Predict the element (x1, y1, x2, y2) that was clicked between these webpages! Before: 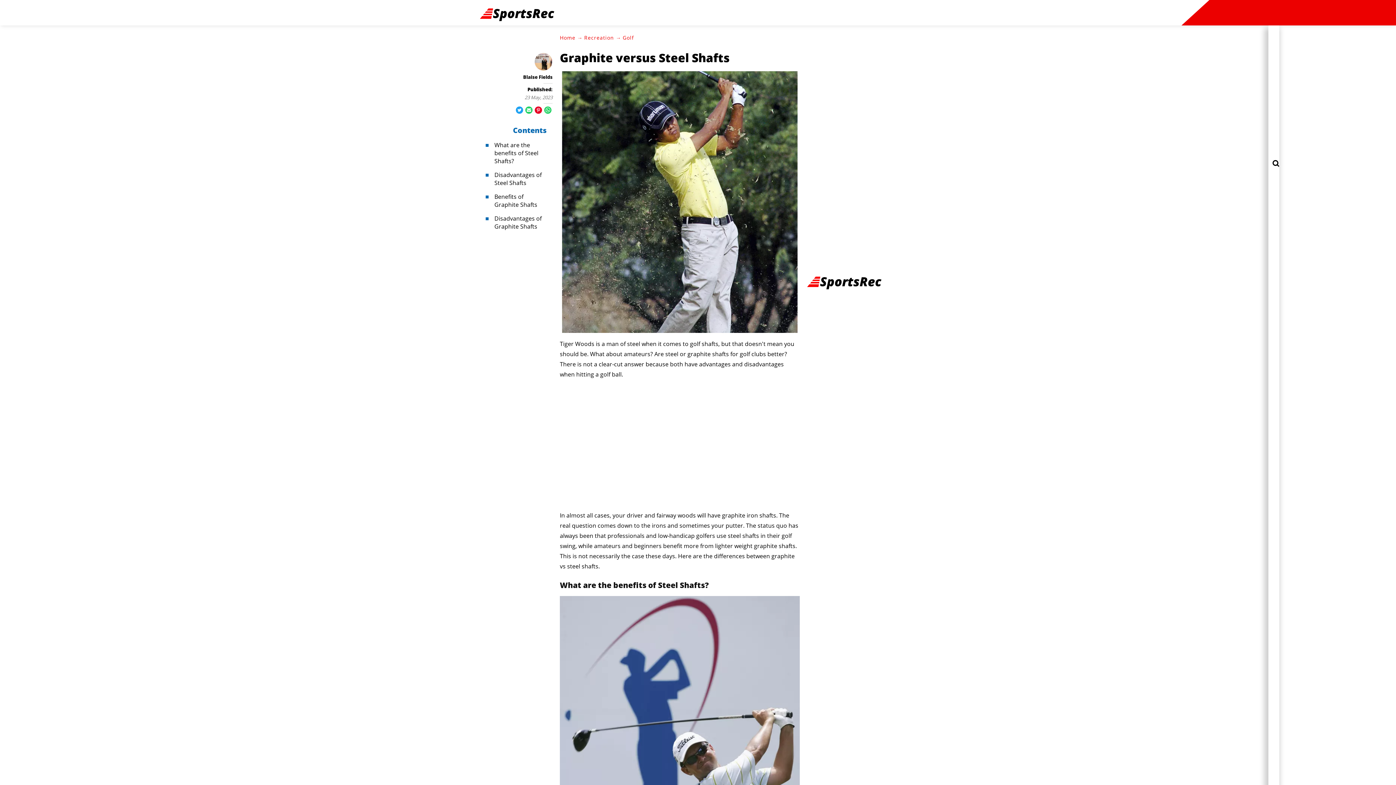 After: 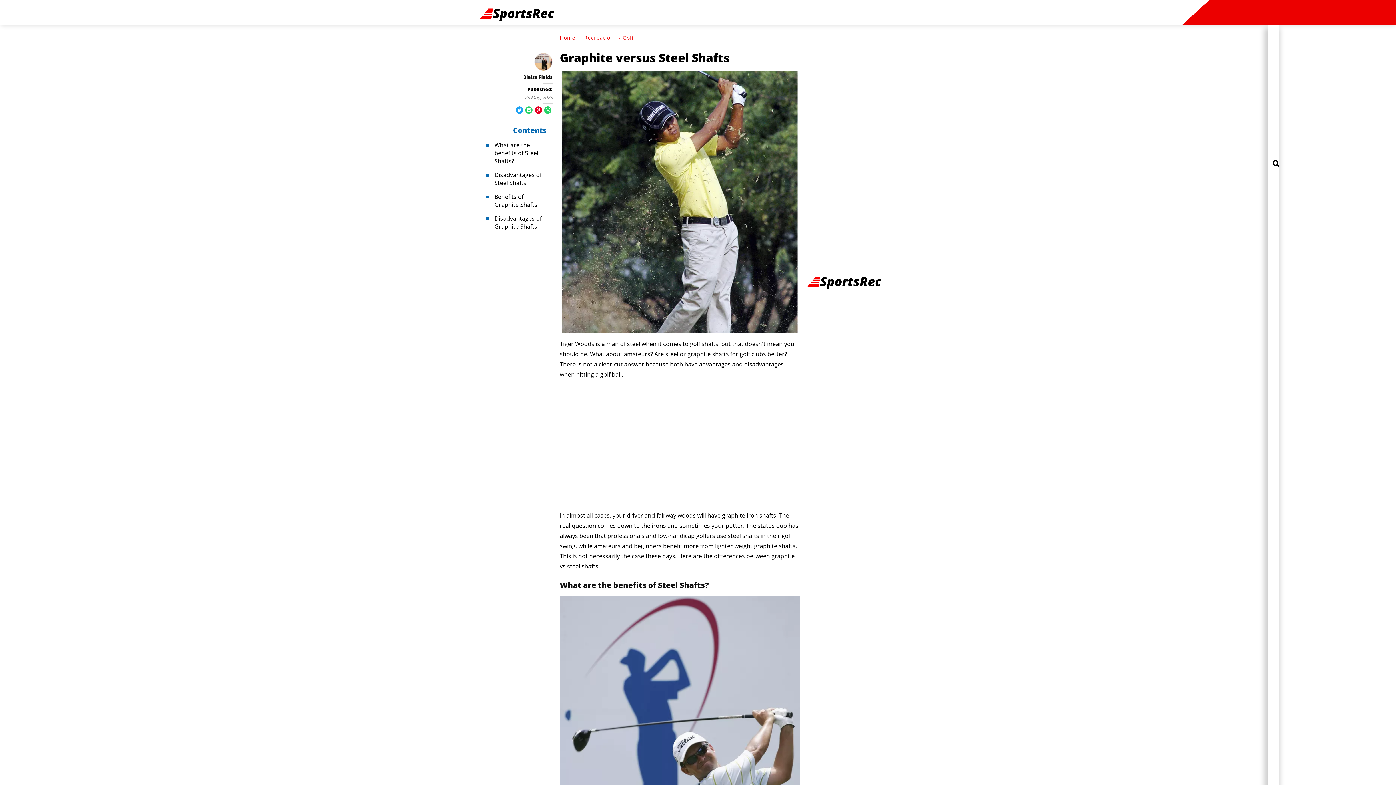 Action: label: Share on Twitter bbox: (516, 106, 523, 113)